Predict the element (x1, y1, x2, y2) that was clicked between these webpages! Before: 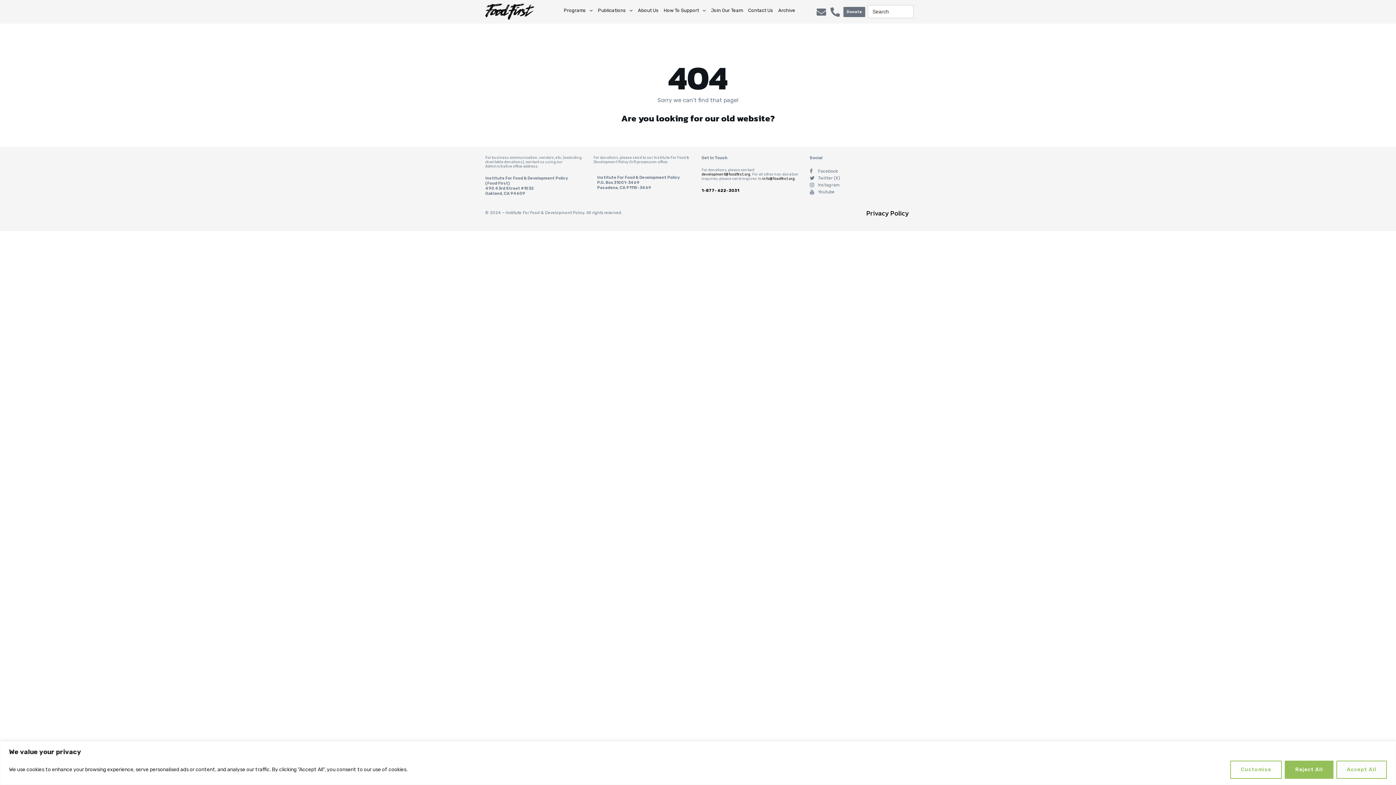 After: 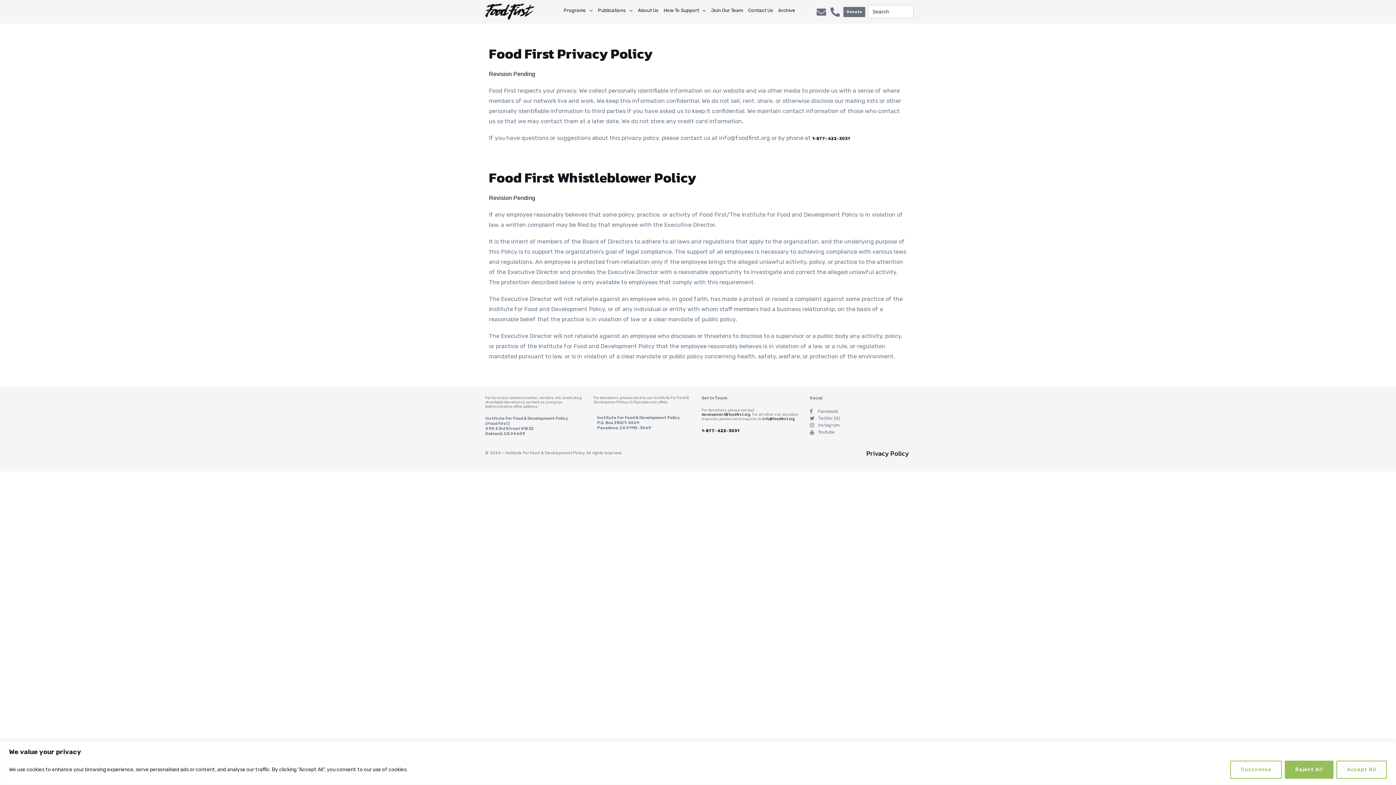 Action: label: Privacy Policy bbox: (866, 208, 909, 218)